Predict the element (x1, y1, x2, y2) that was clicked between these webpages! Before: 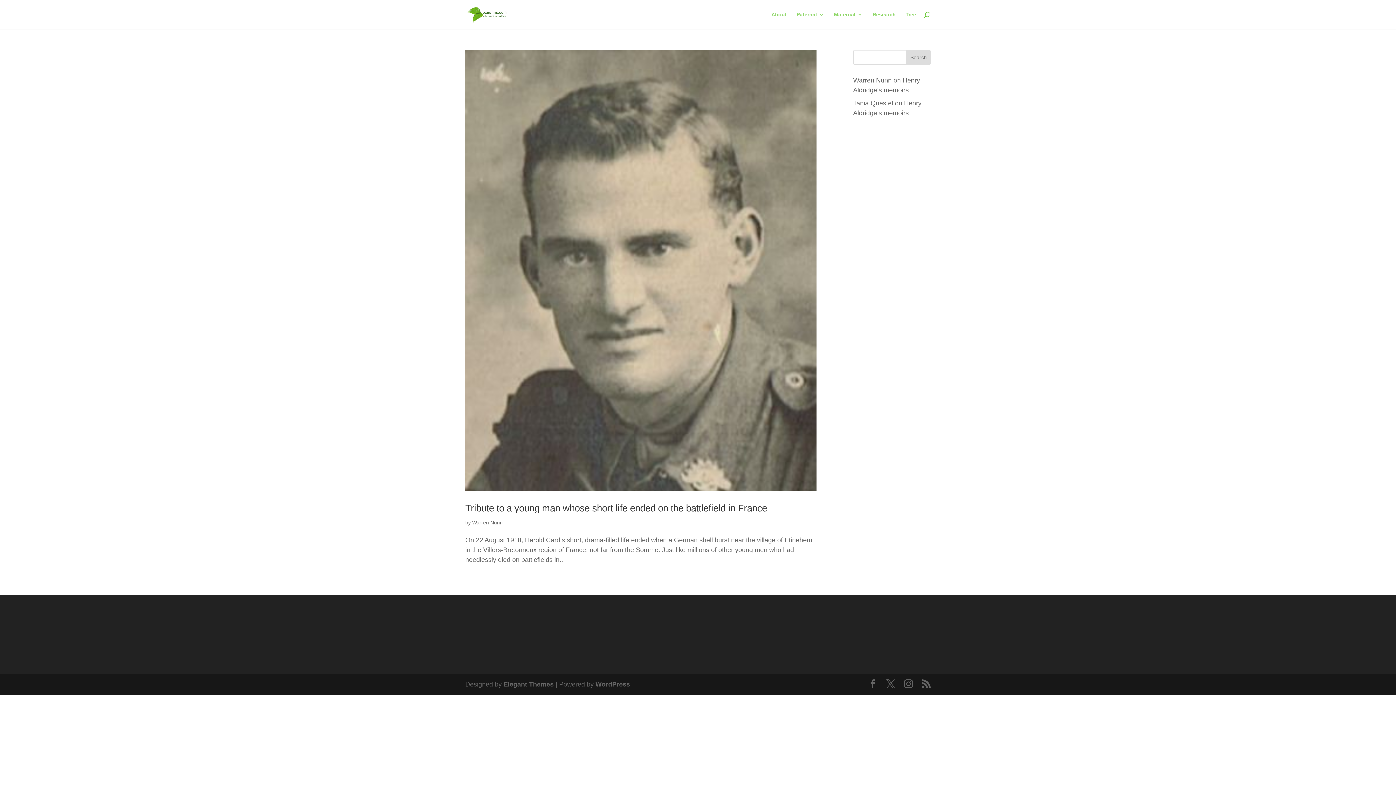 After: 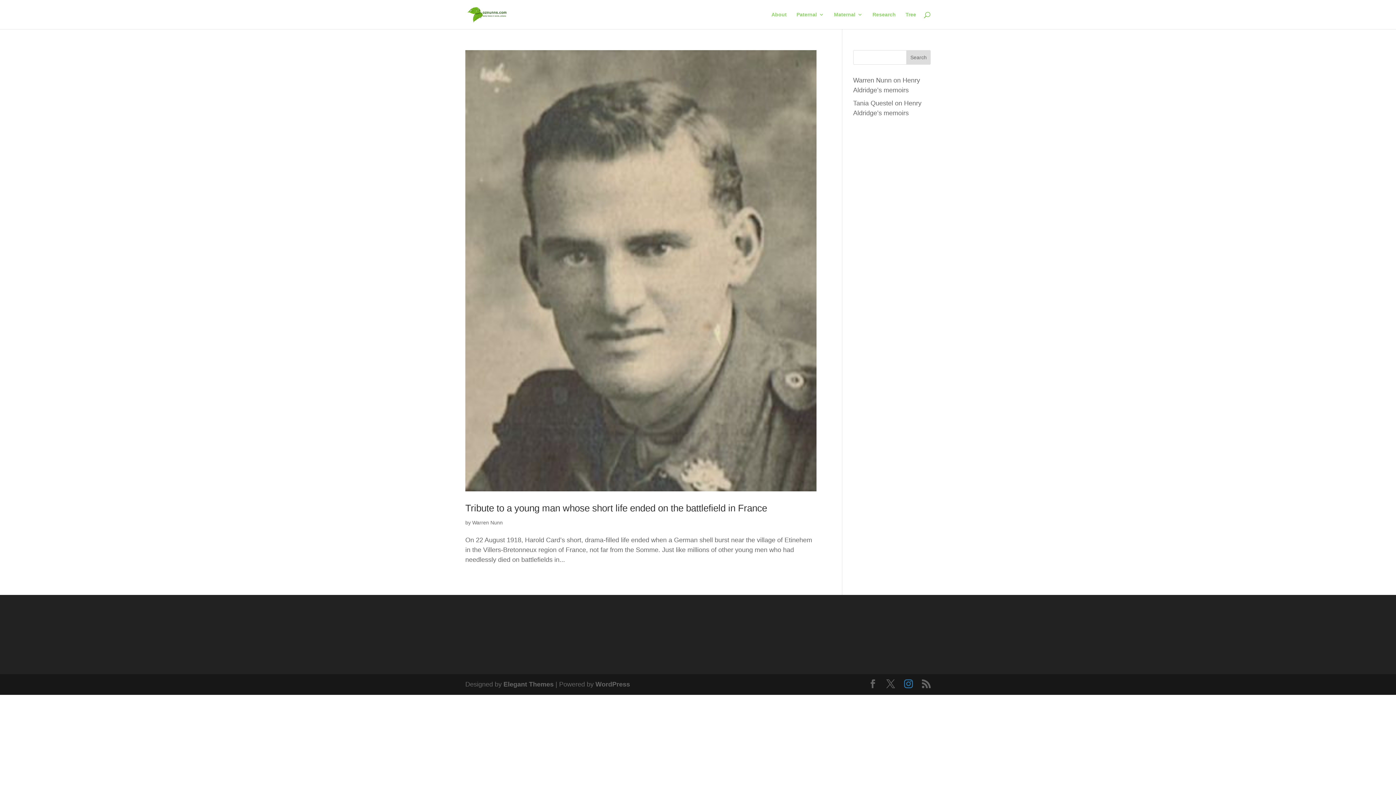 Action: bbox: (904, 680, 913, 689)